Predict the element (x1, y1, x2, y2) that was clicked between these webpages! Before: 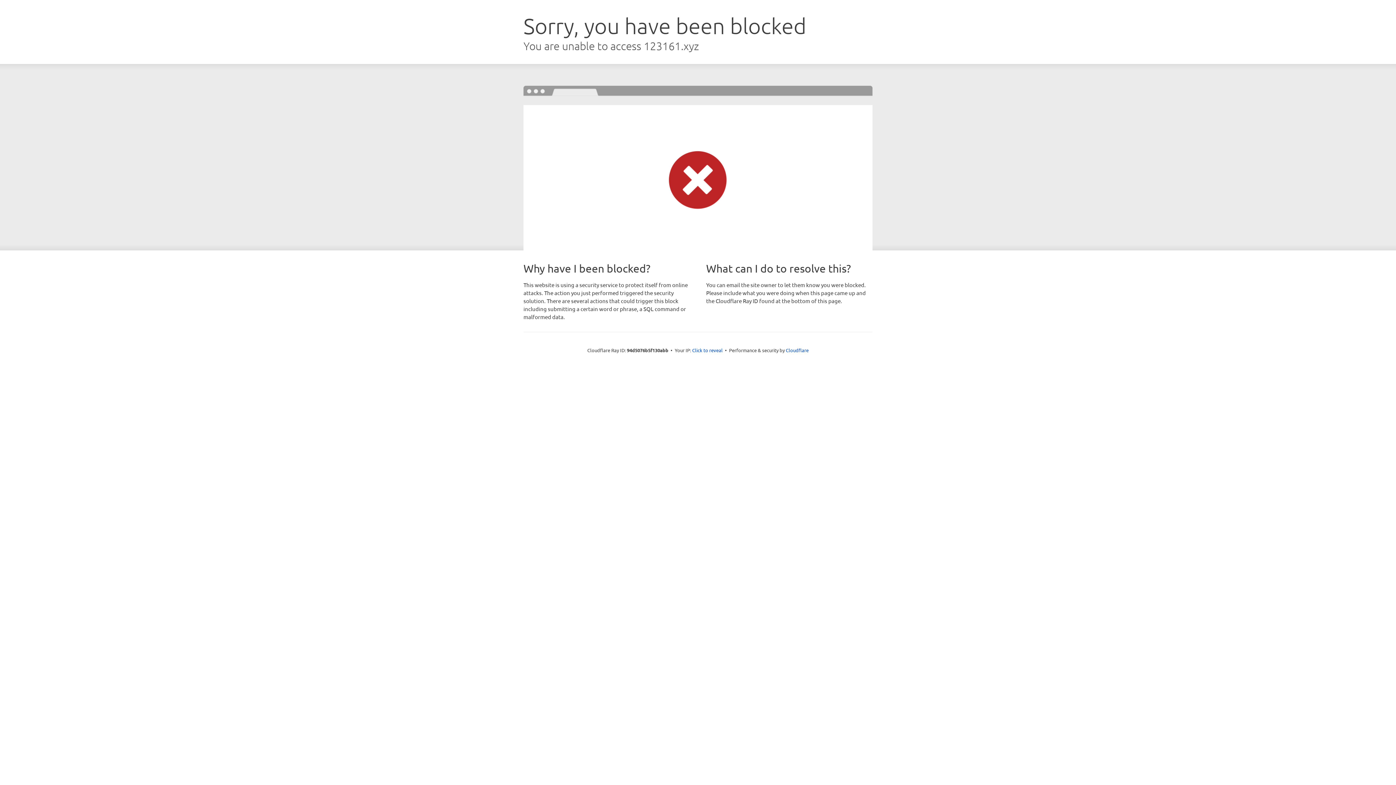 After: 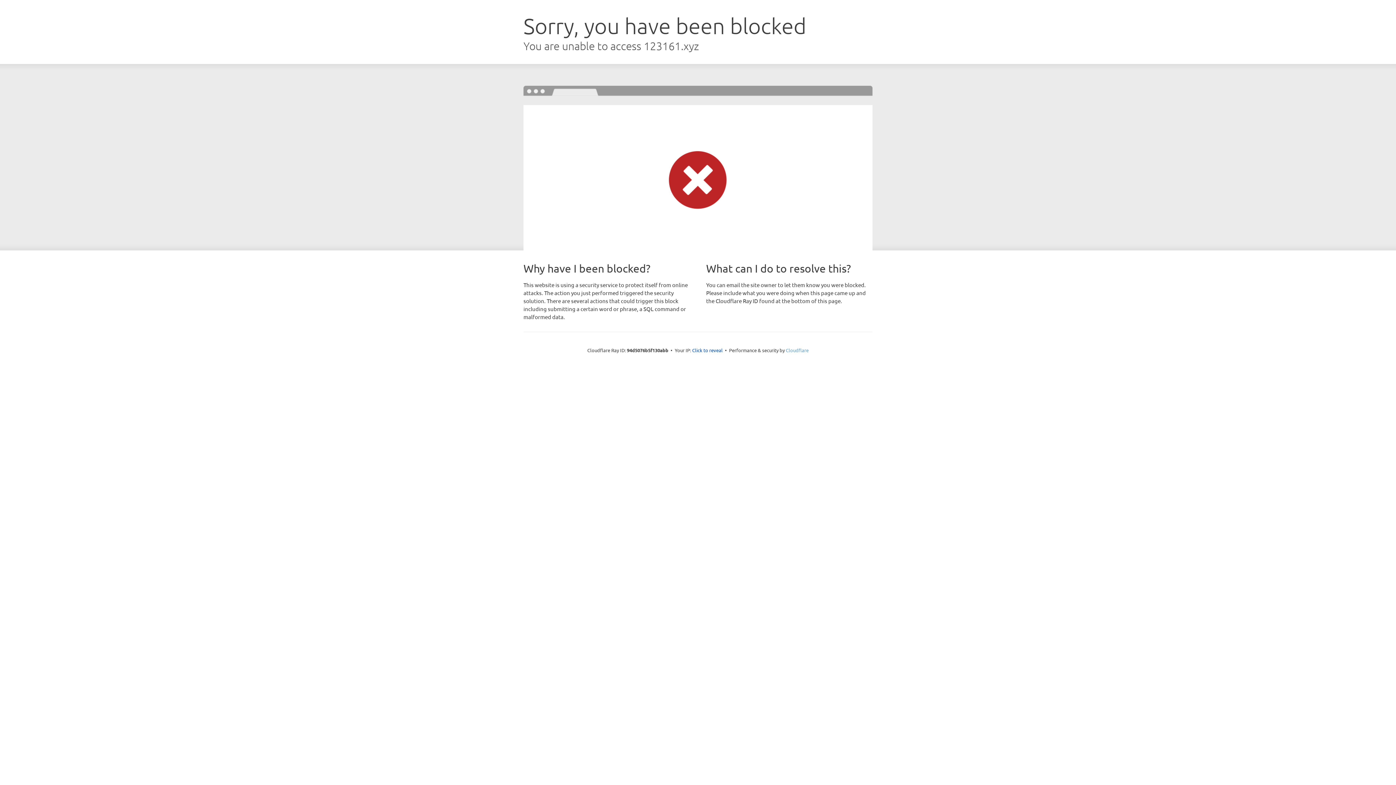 Action: bbox: (786, 347, 808, 353) label: Cloudflare